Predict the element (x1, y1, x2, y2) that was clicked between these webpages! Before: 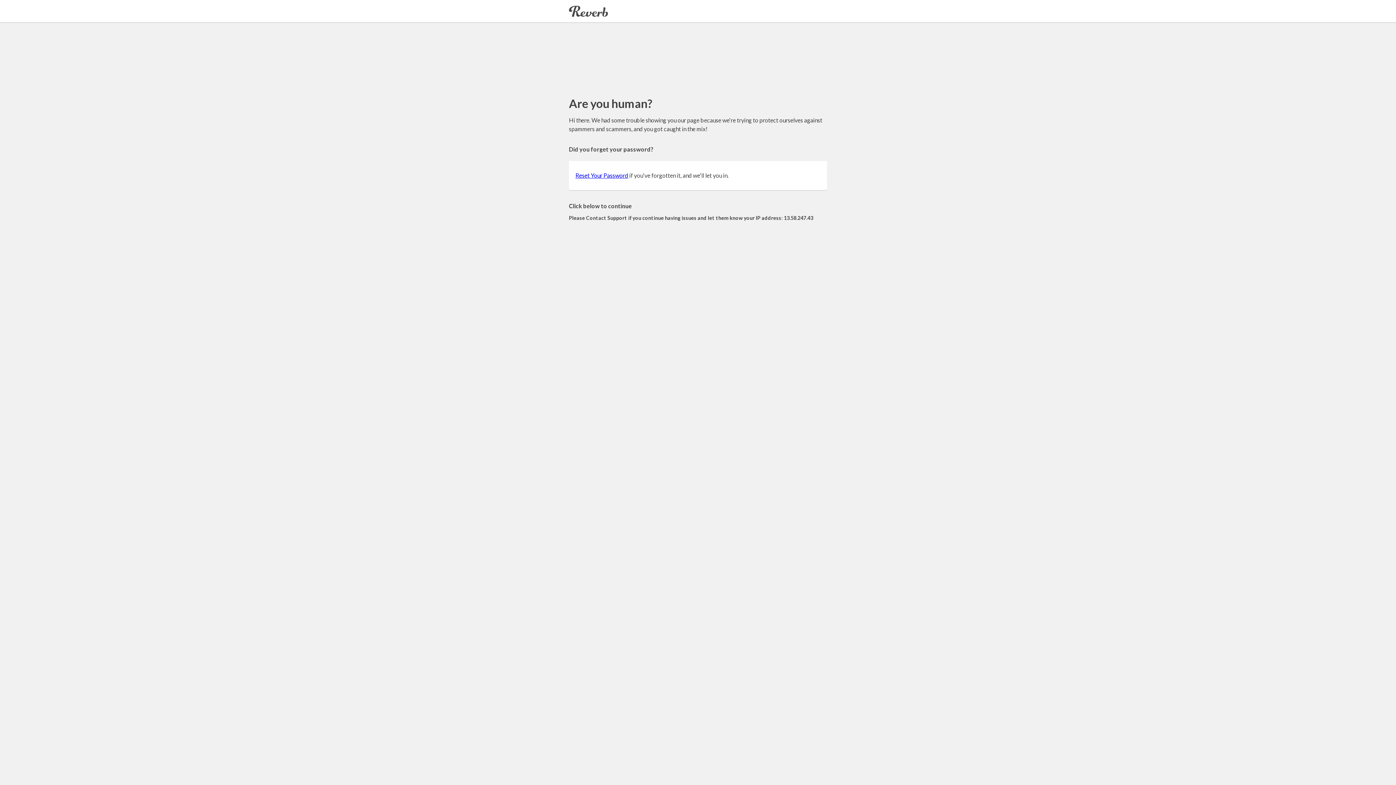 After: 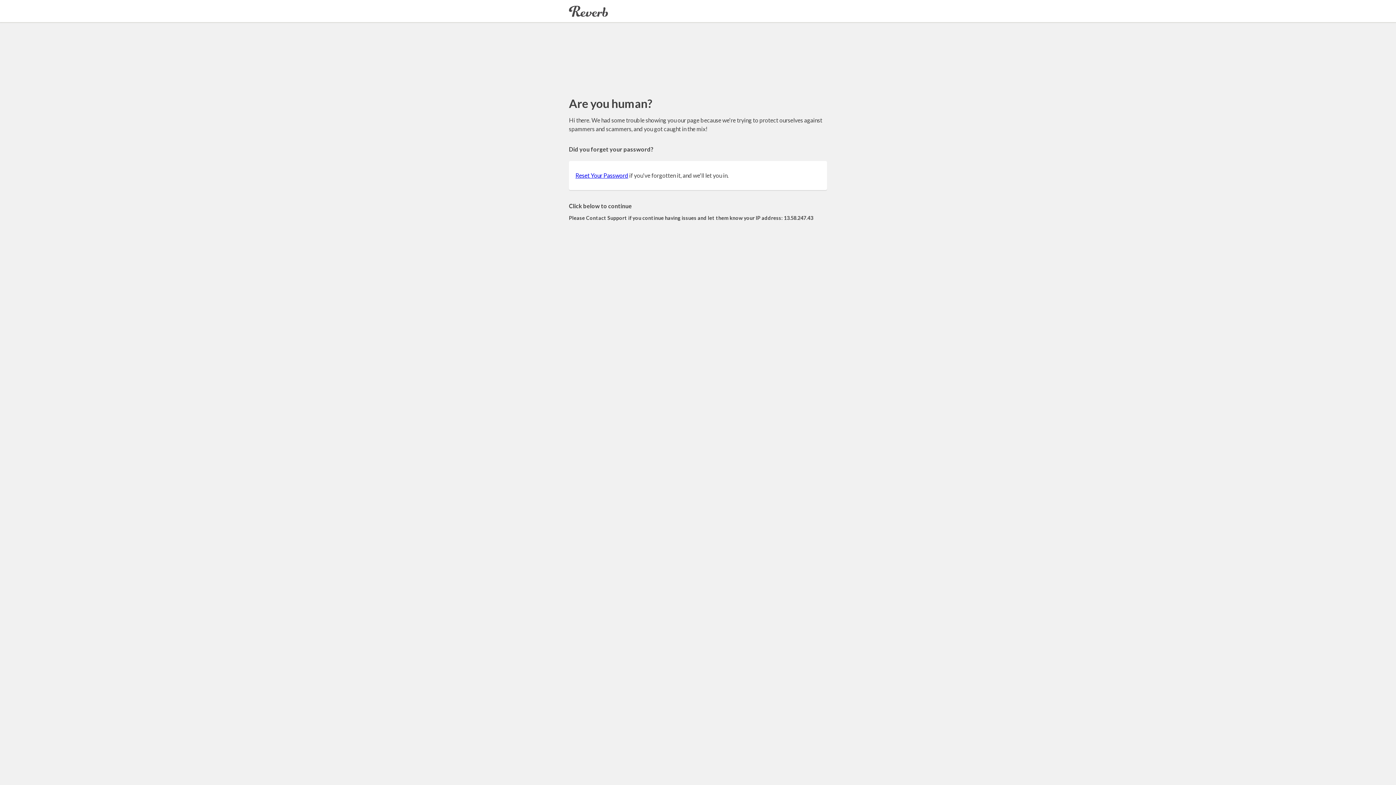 Action: label: Reset Your Password bbox: (575, 172, 628, 178)